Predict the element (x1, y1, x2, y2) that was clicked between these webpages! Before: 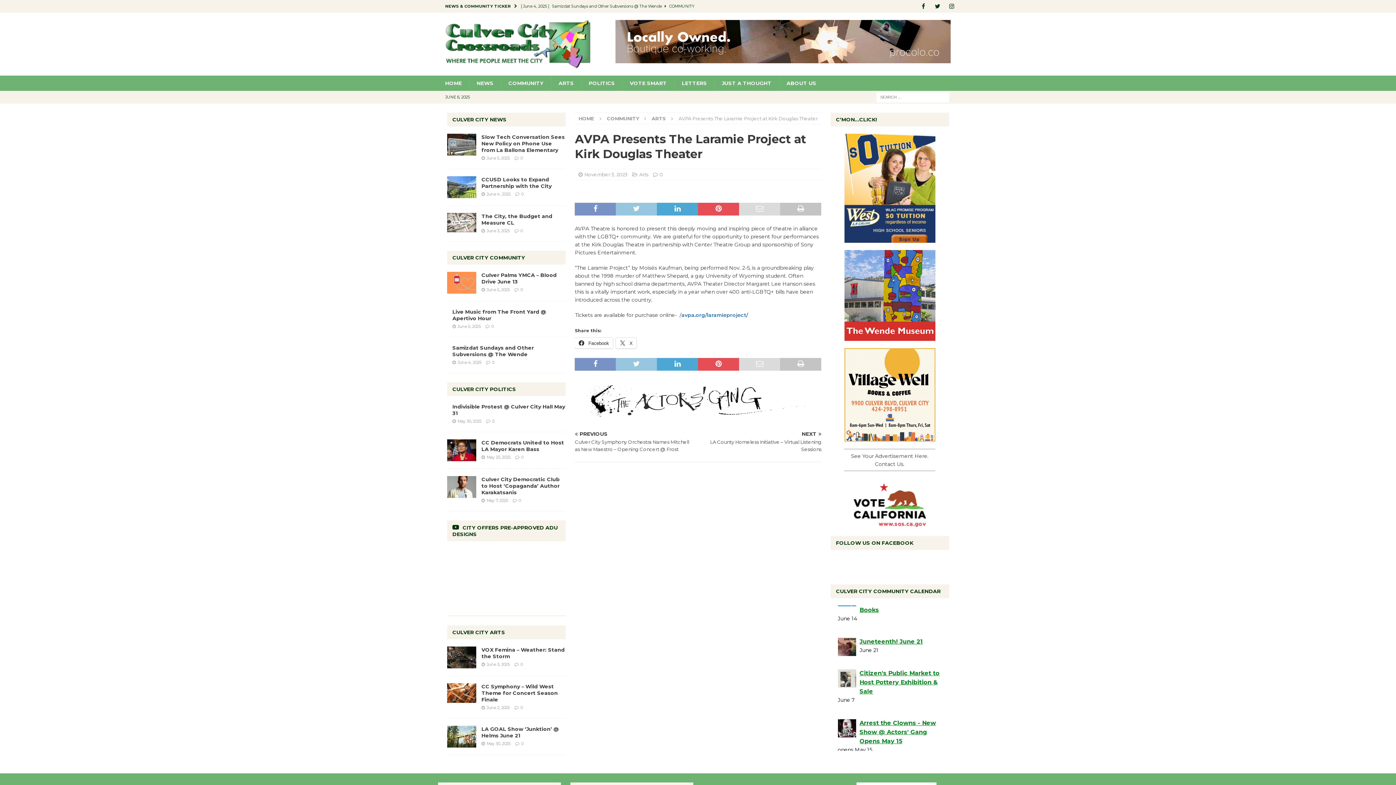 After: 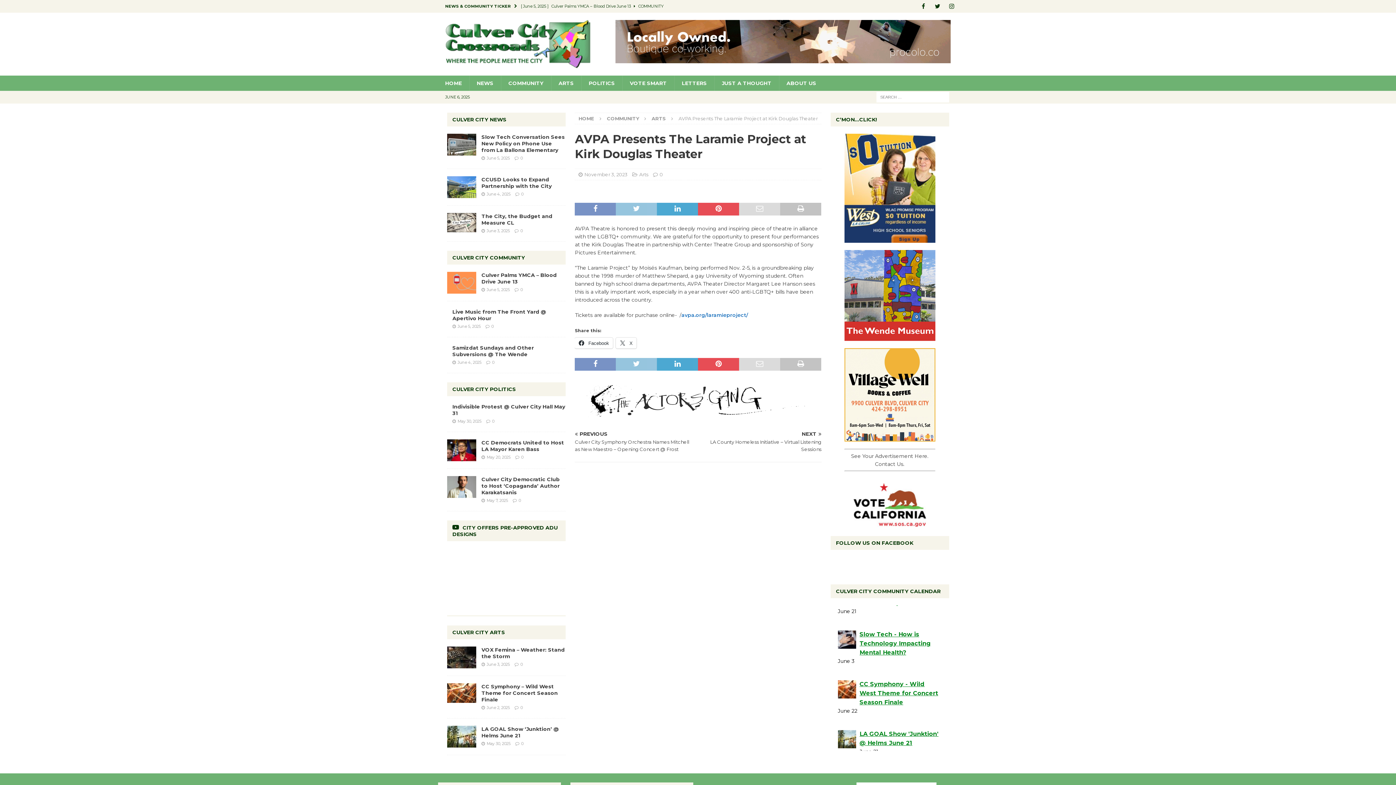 Action: bbox: (615, 20, 951, 63)